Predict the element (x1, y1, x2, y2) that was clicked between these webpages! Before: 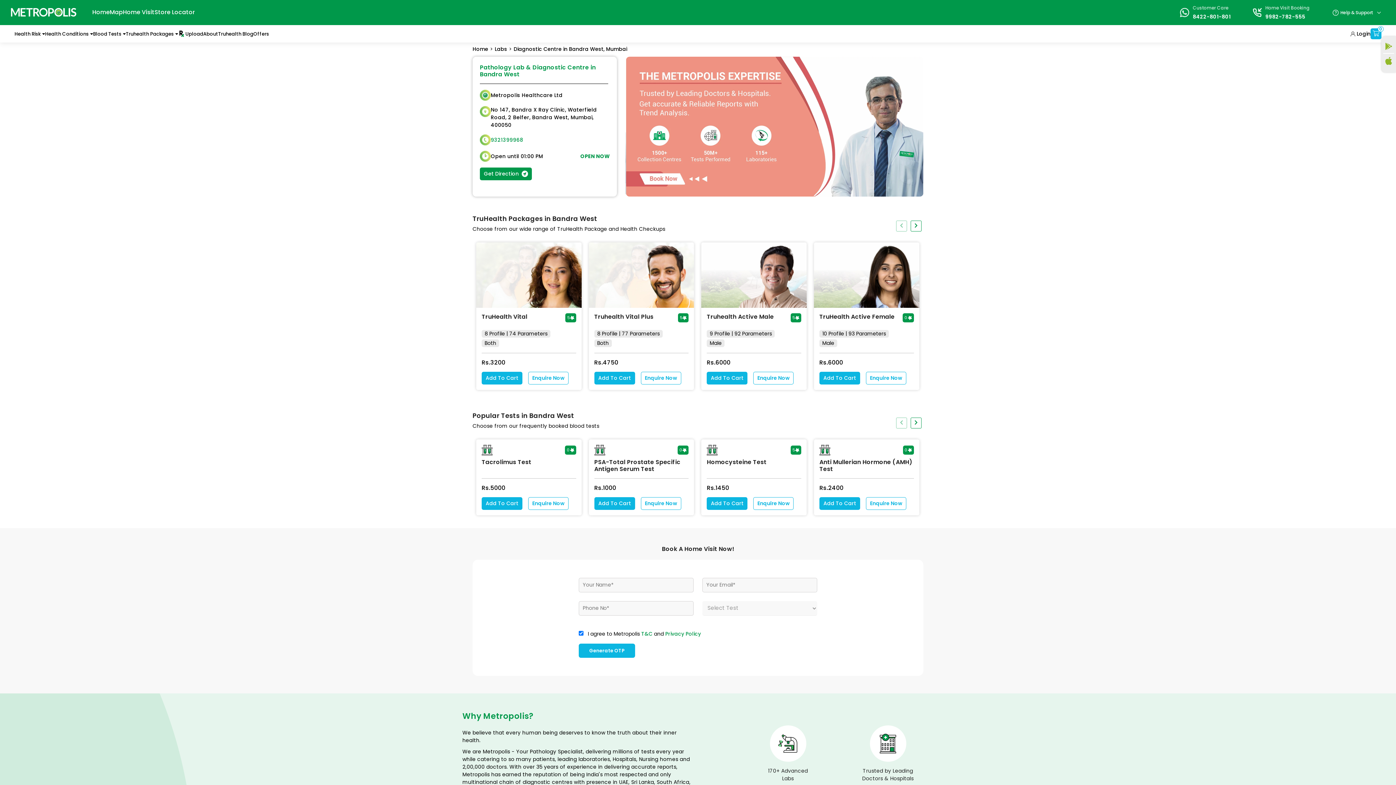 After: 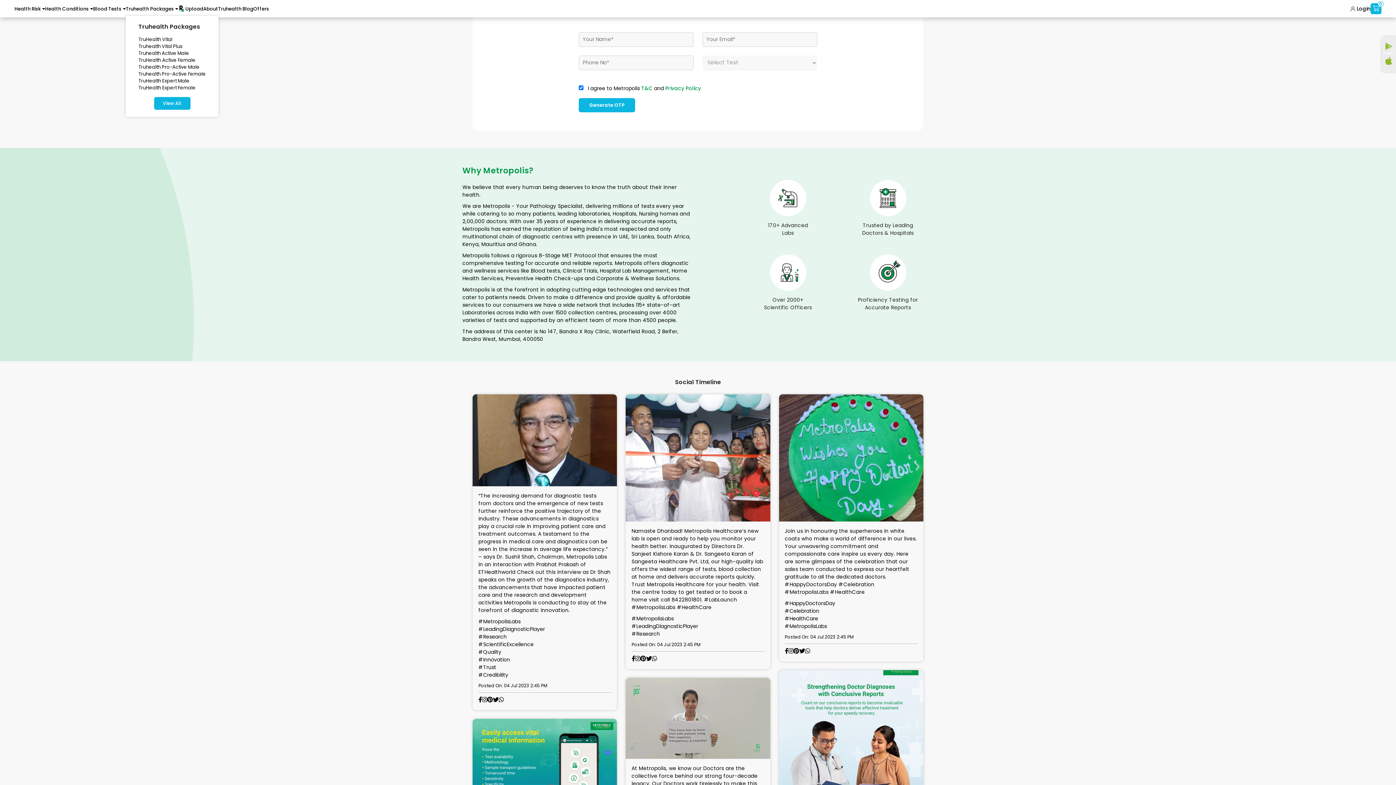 Action: bbox: (122, 8, 154, 16) label: Home Visit